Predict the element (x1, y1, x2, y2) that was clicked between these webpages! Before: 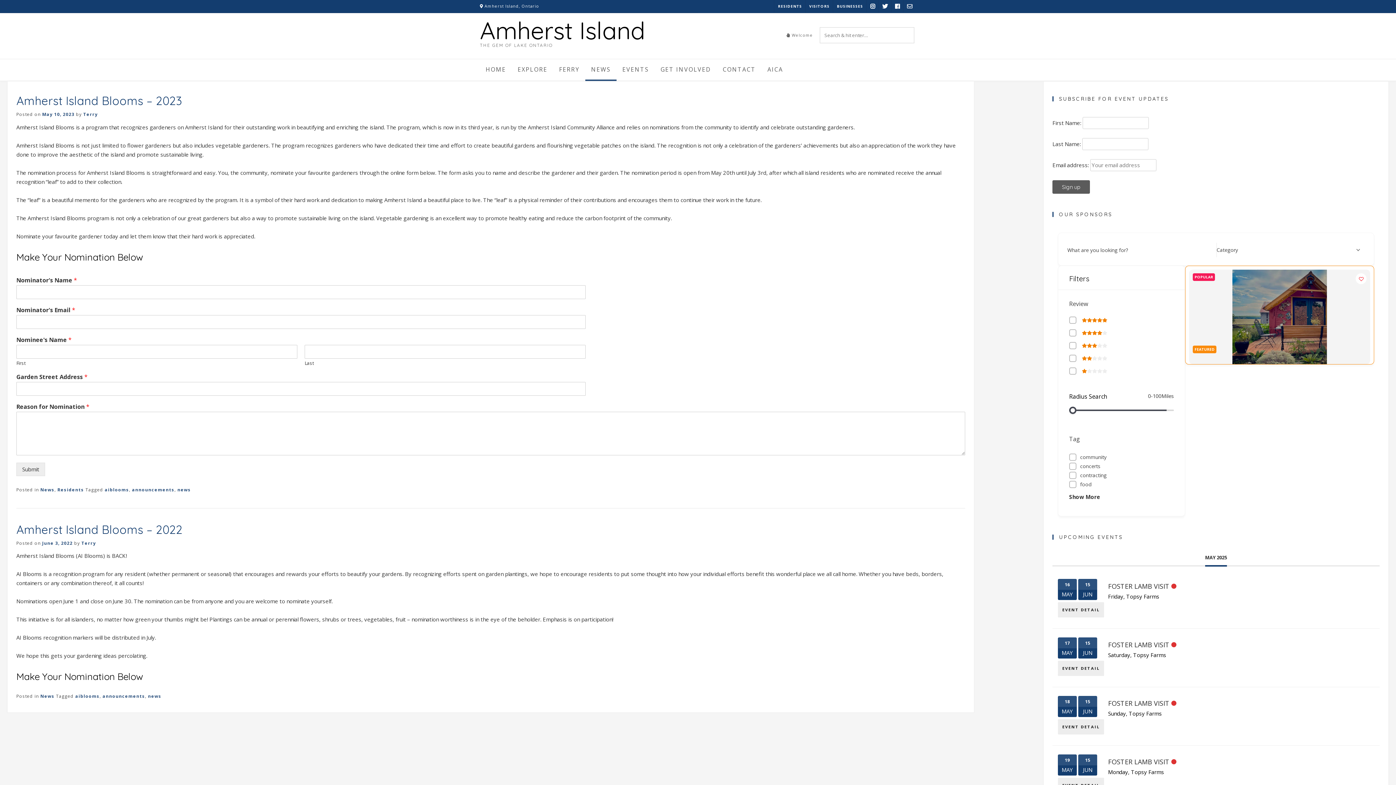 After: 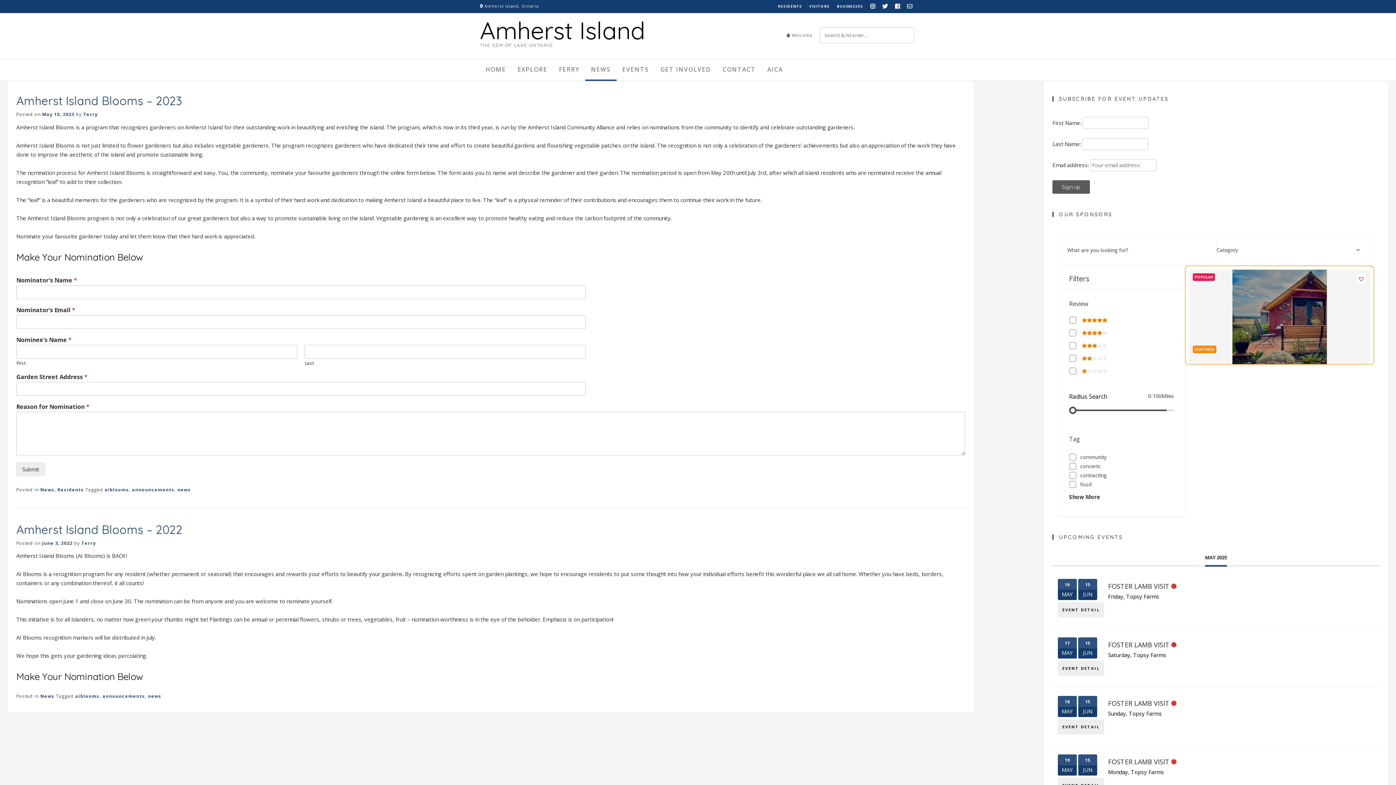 Action: label: aiblooms bbox: (104, 486, 129, 492)